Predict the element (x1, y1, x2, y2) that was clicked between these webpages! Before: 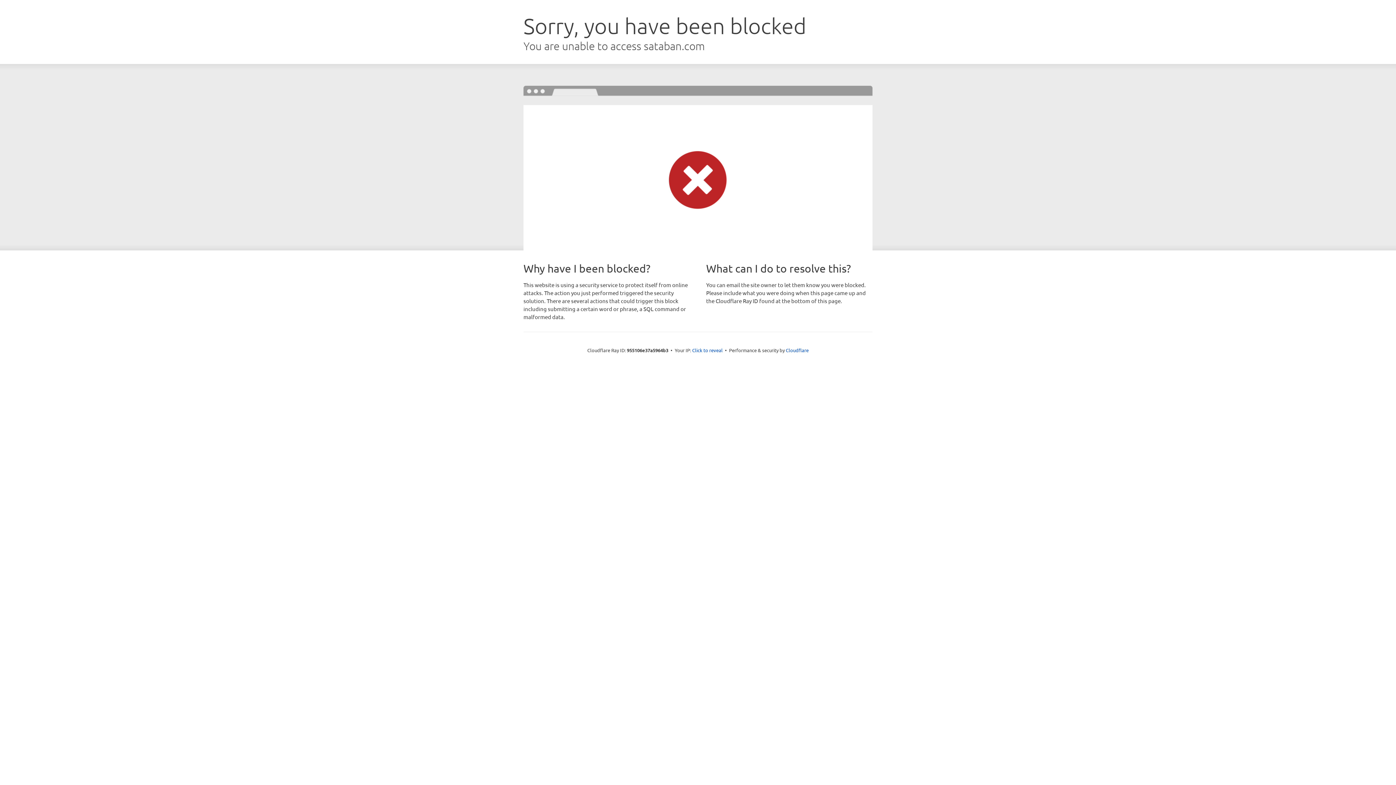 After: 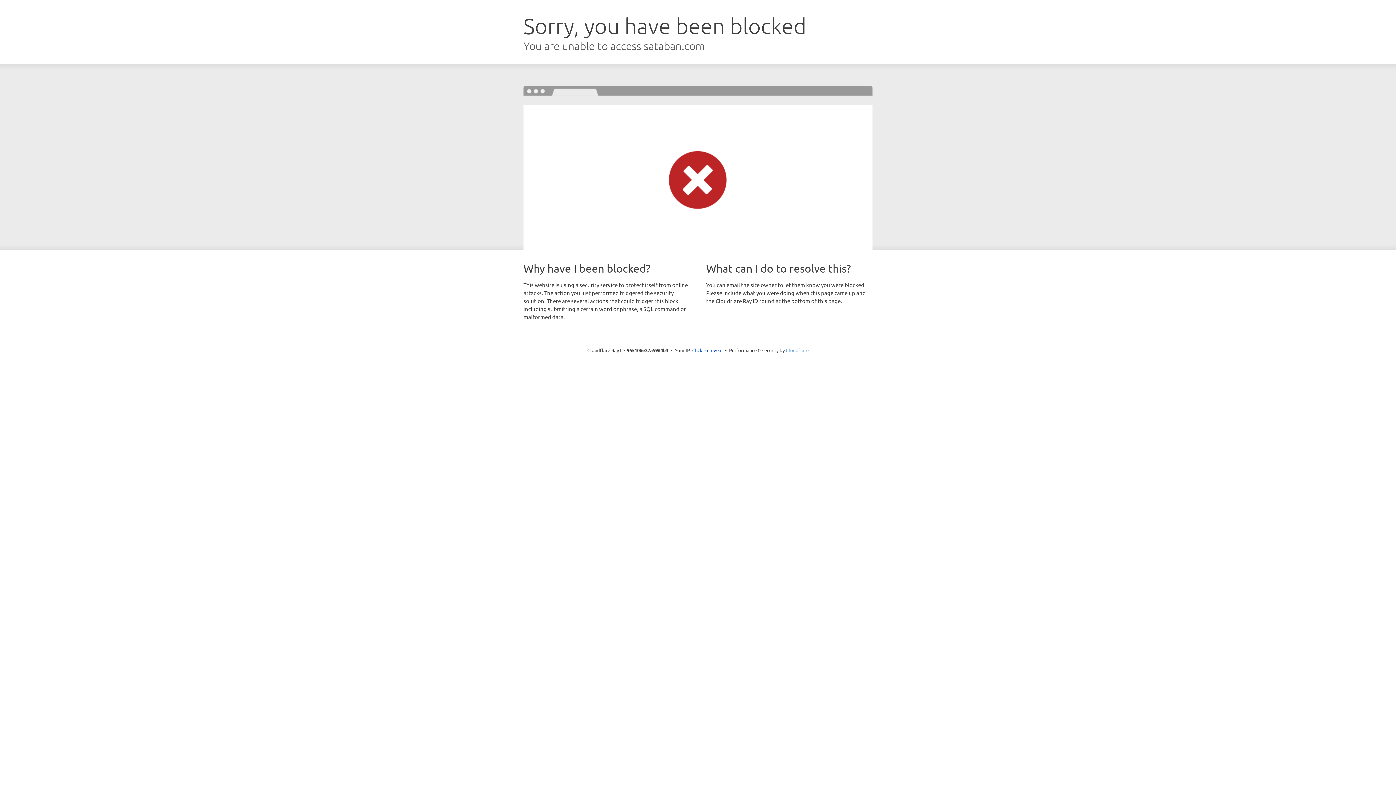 Action: label: Cloudflare bbox: (786, 347, 808, 353)